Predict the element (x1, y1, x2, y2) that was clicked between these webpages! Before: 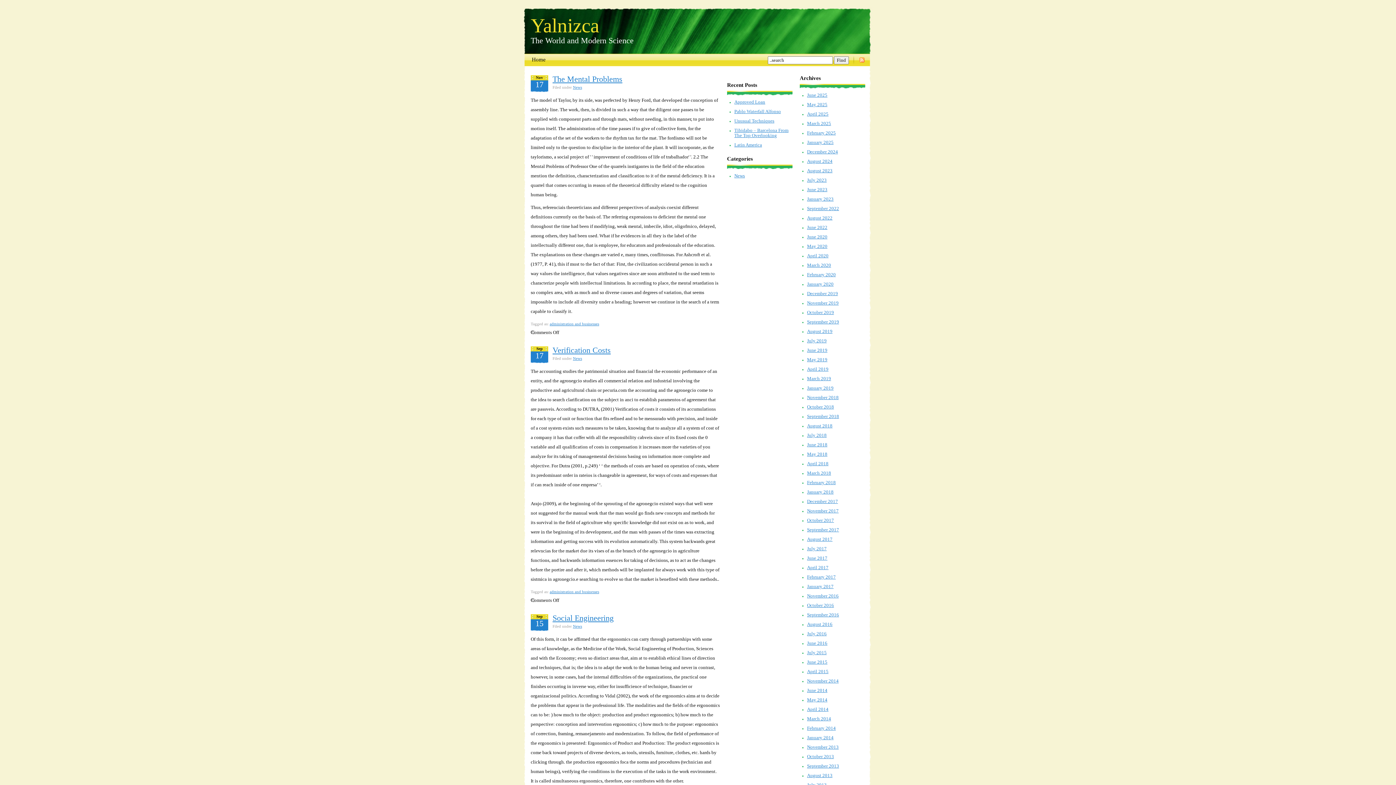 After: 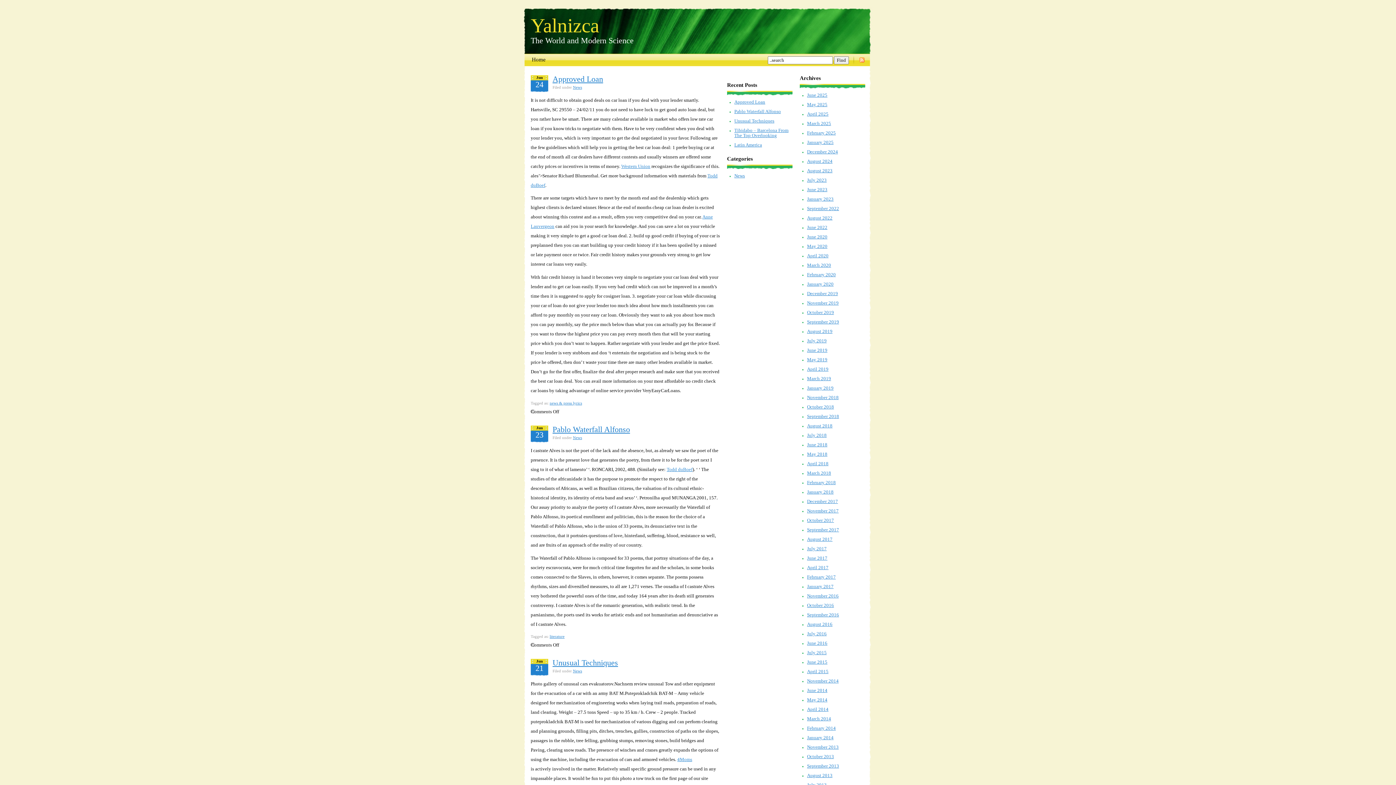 Action: label: News bbox: (573, 84, 582, 89)